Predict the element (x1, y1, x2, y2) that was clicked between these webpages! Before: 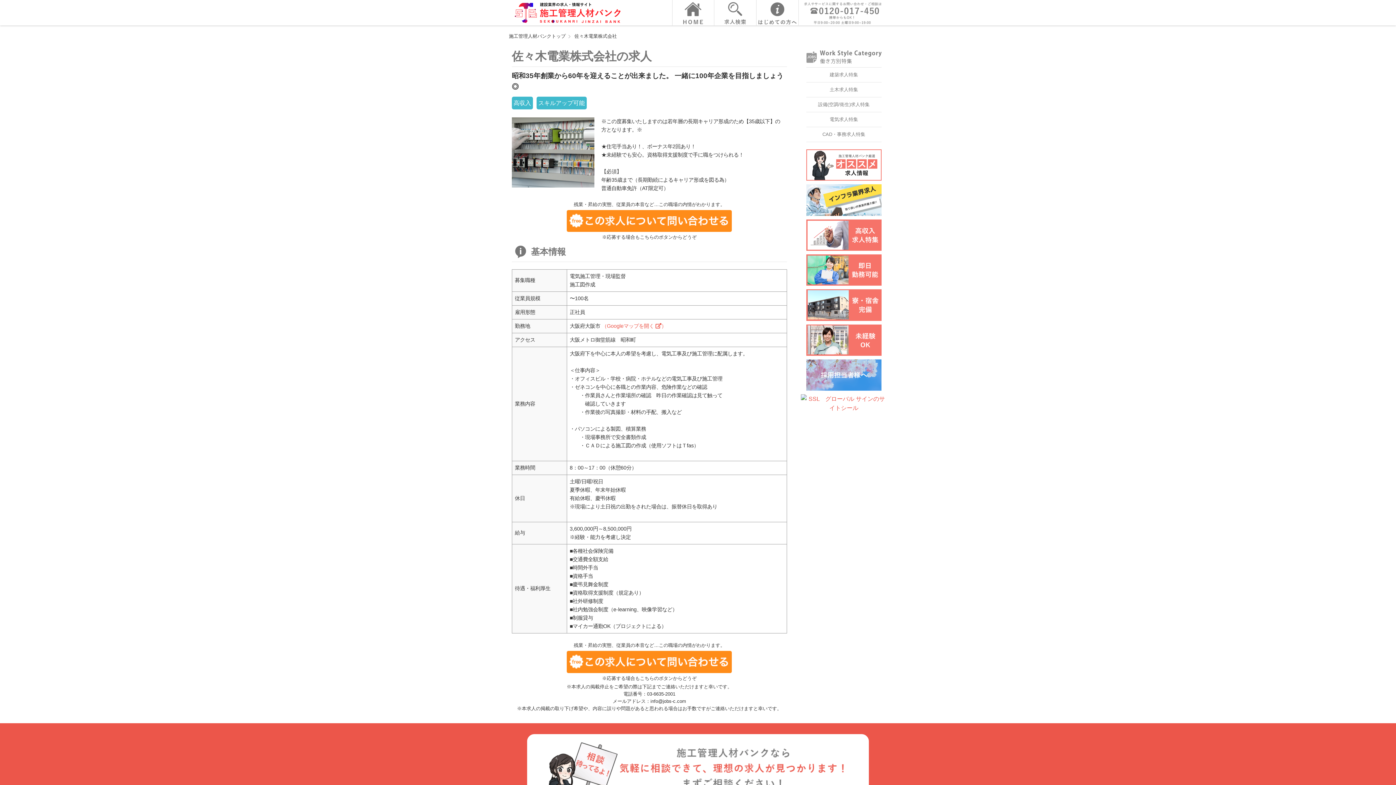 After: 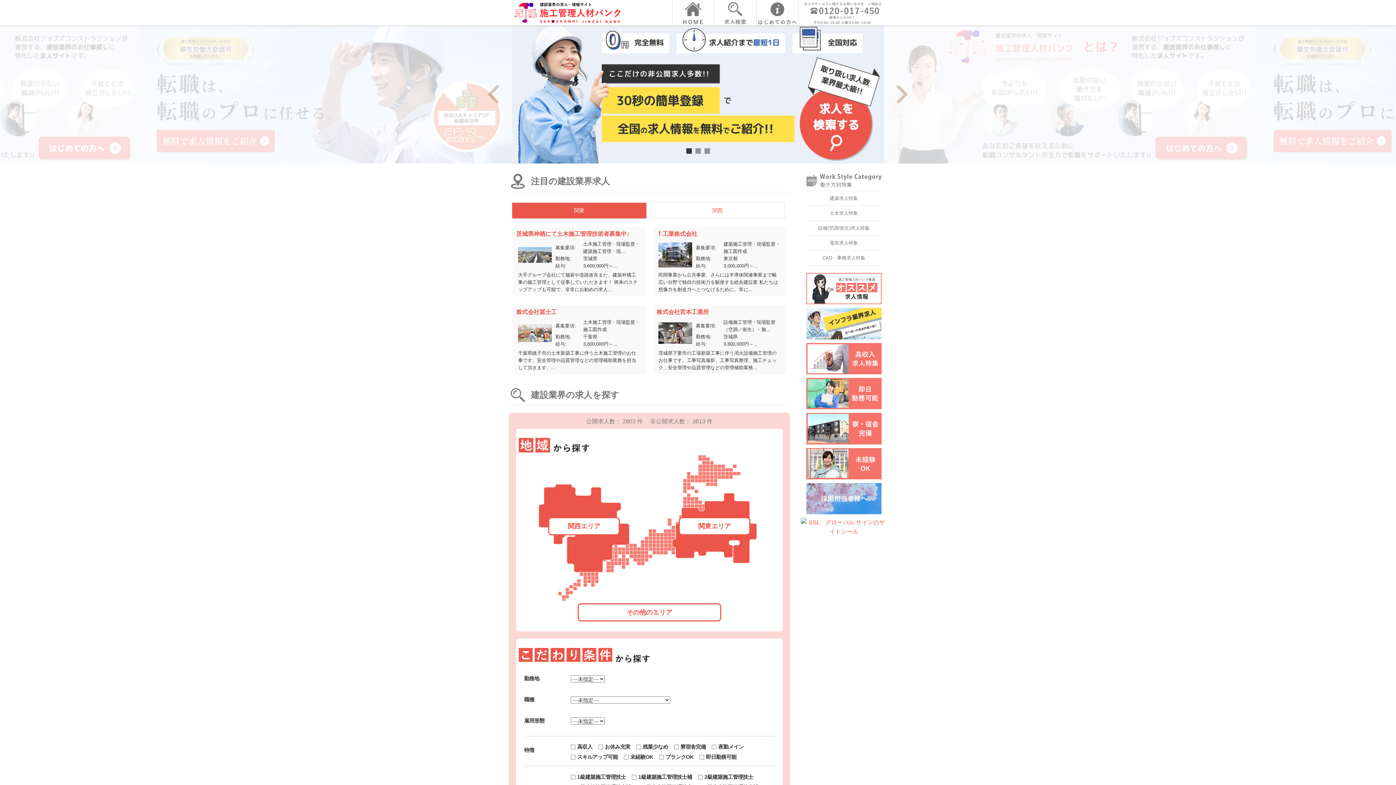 Action: bbox: (672, 0, 714, 25)